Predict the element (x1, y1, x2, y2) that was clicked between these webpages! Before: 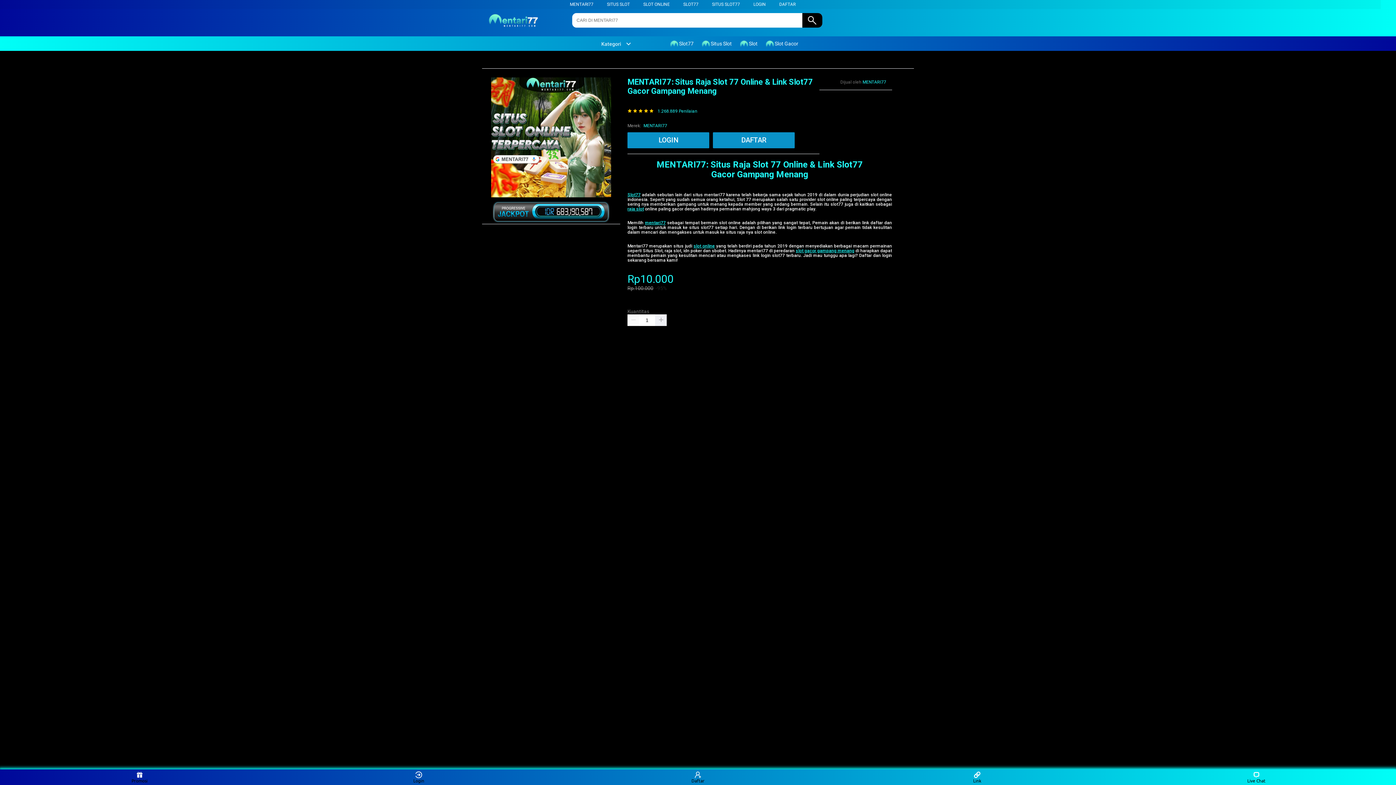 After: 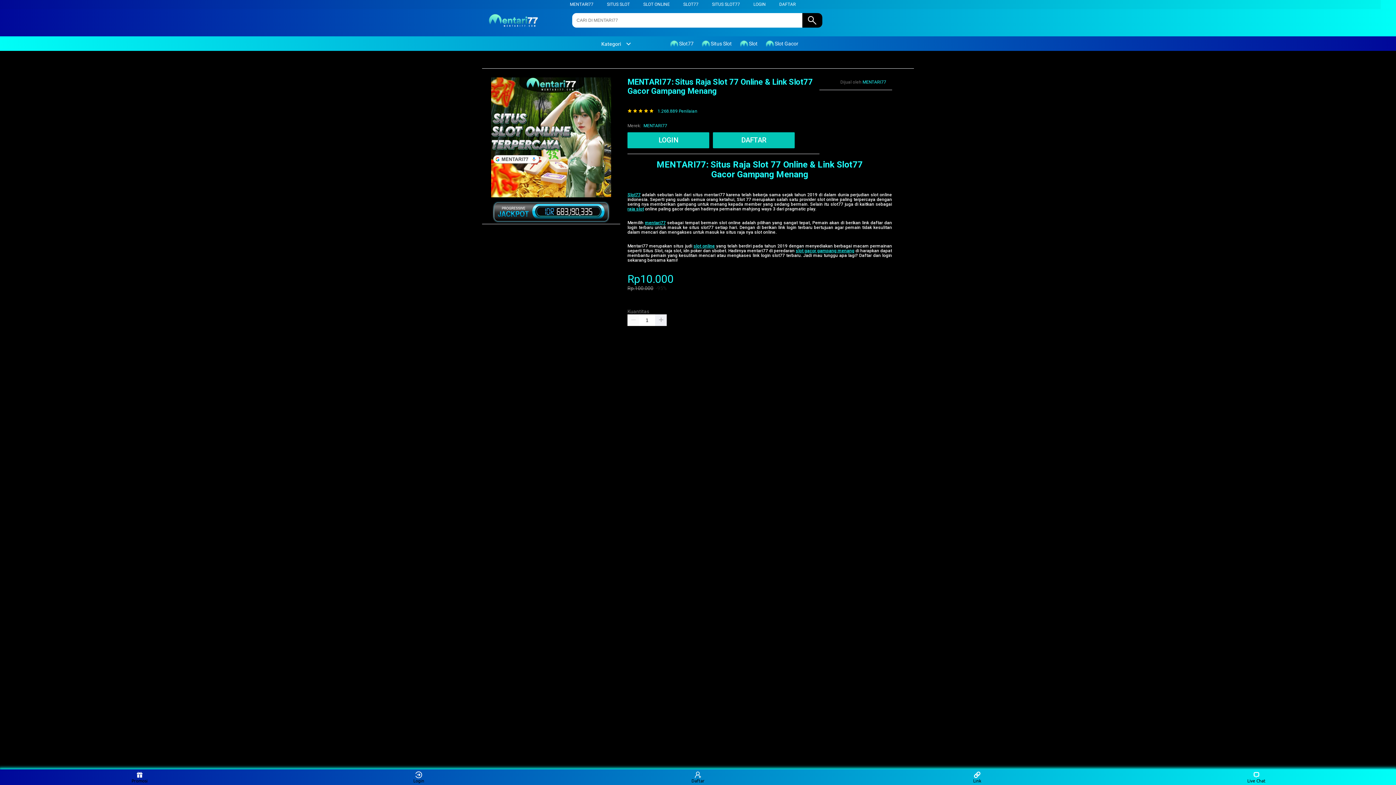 Action: bbox: (643, 1, 670, 6) label: SLOT ONLINE